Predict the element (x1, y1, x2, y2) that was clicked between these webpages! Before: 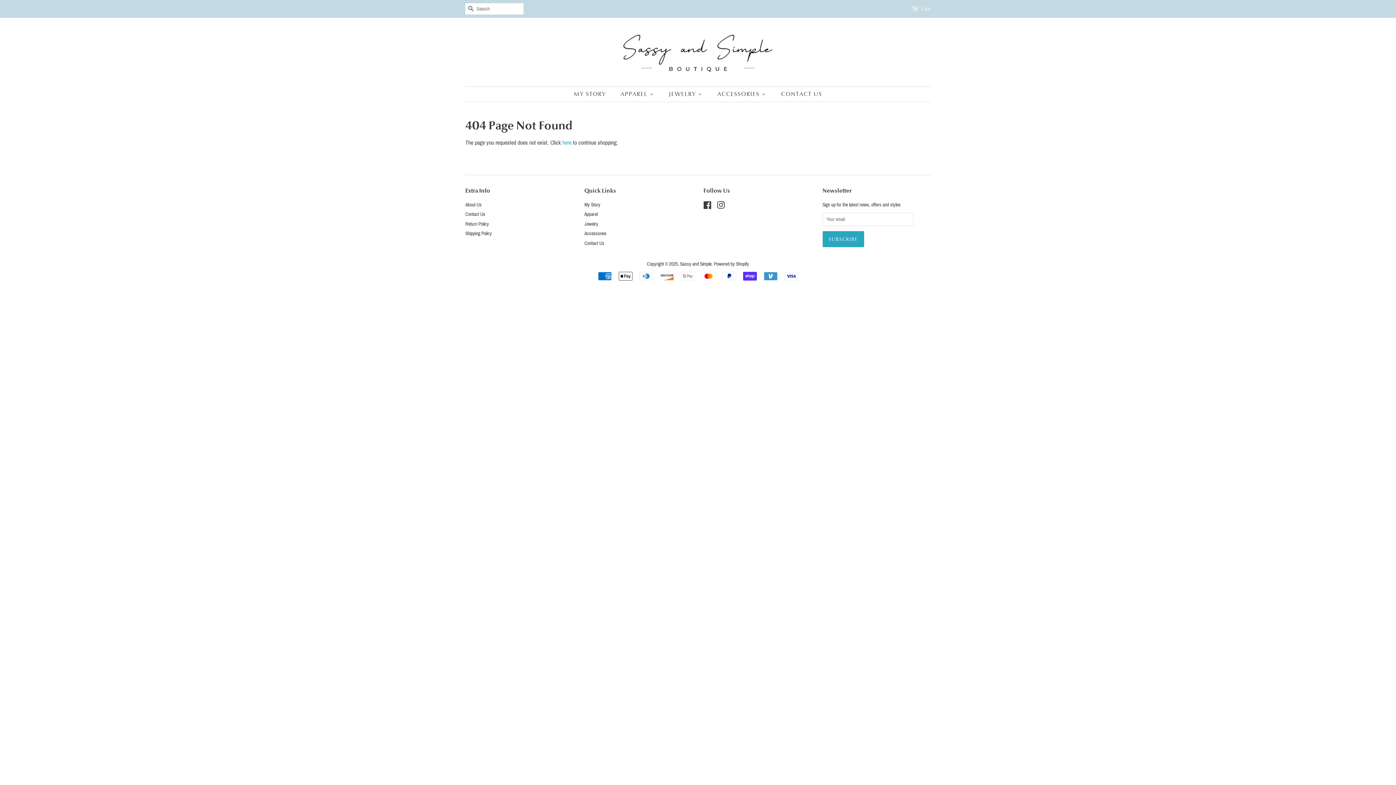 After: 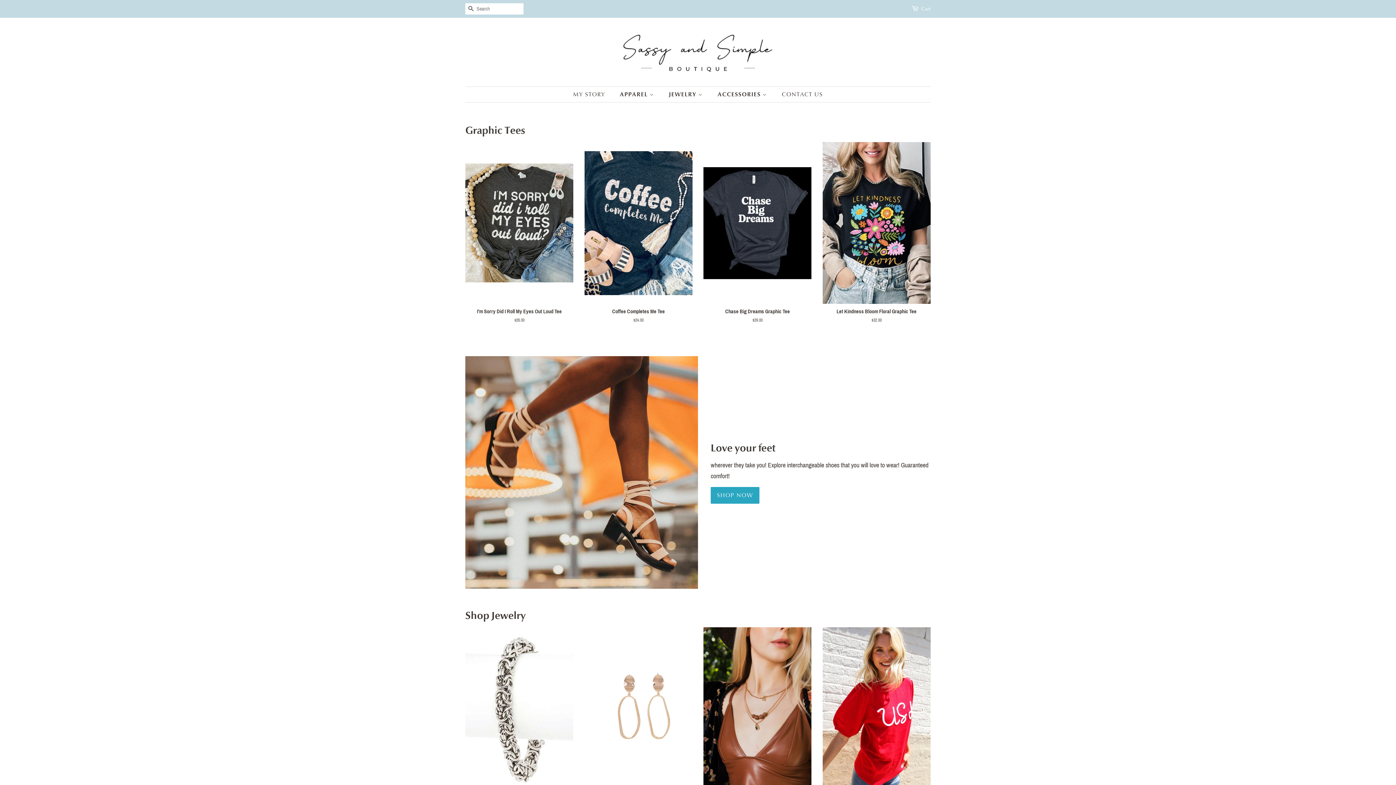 Action: bbox: (584, 221, 598, 226) label: Jewelry